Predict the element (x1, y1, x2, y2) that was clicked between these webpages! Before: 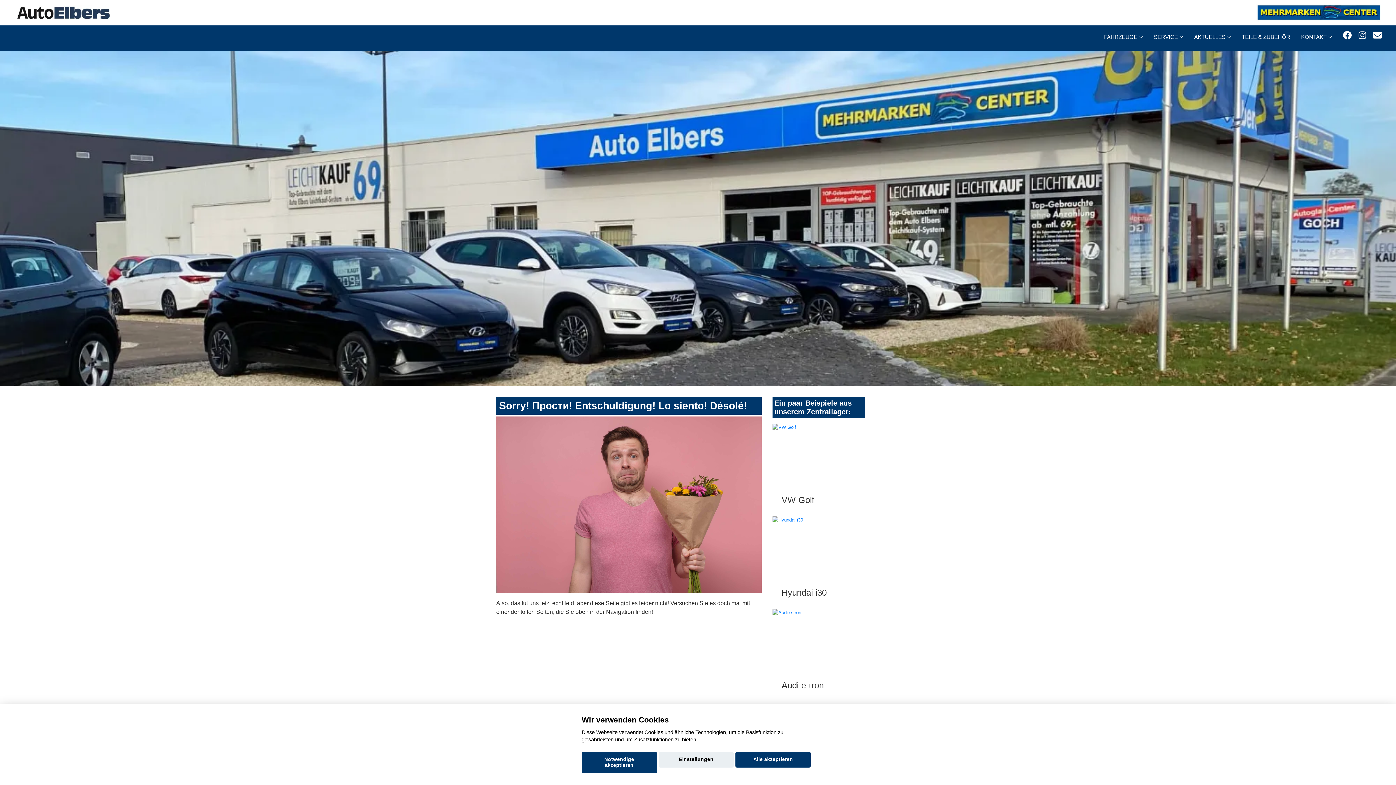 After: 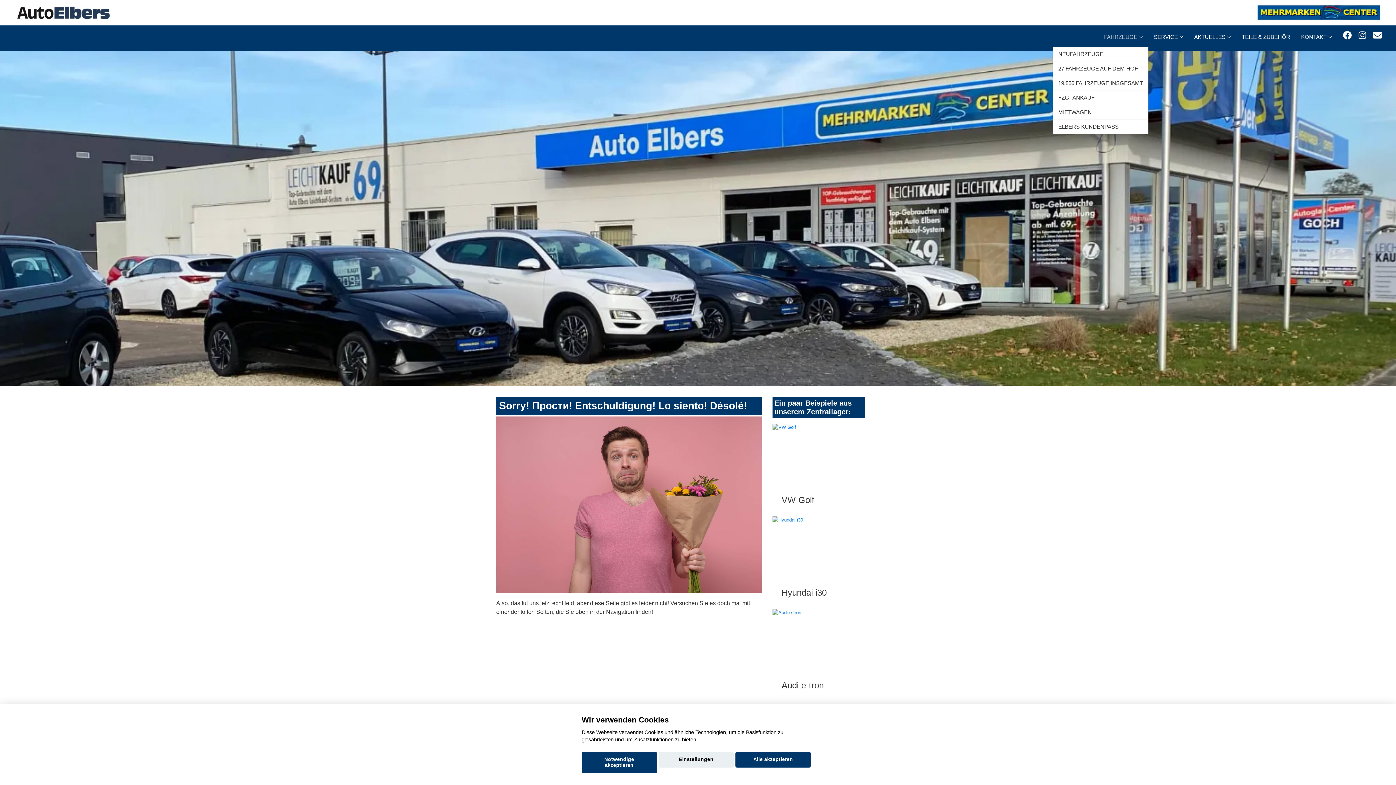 Action: bbox: (1098, 25, 1148, 46) label: FAHRZEUGE